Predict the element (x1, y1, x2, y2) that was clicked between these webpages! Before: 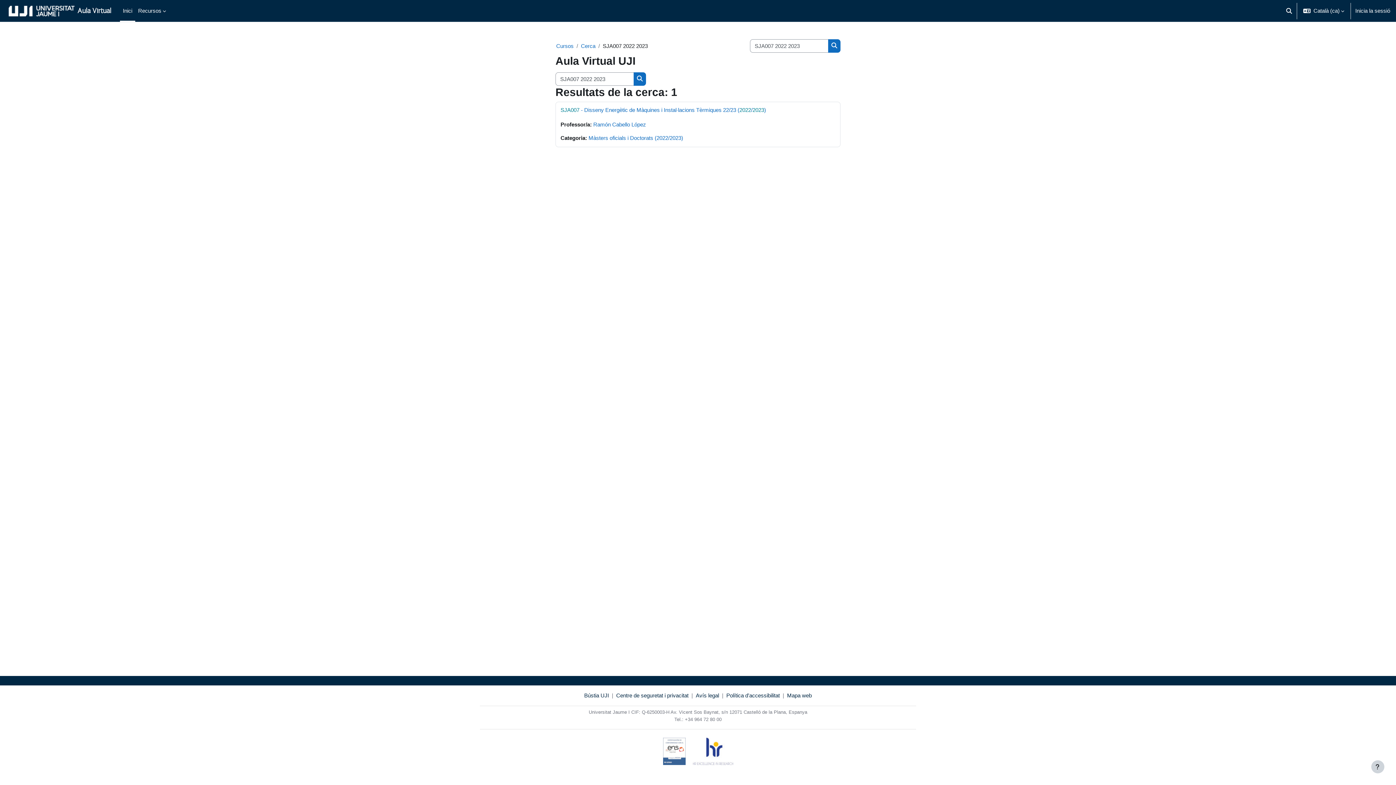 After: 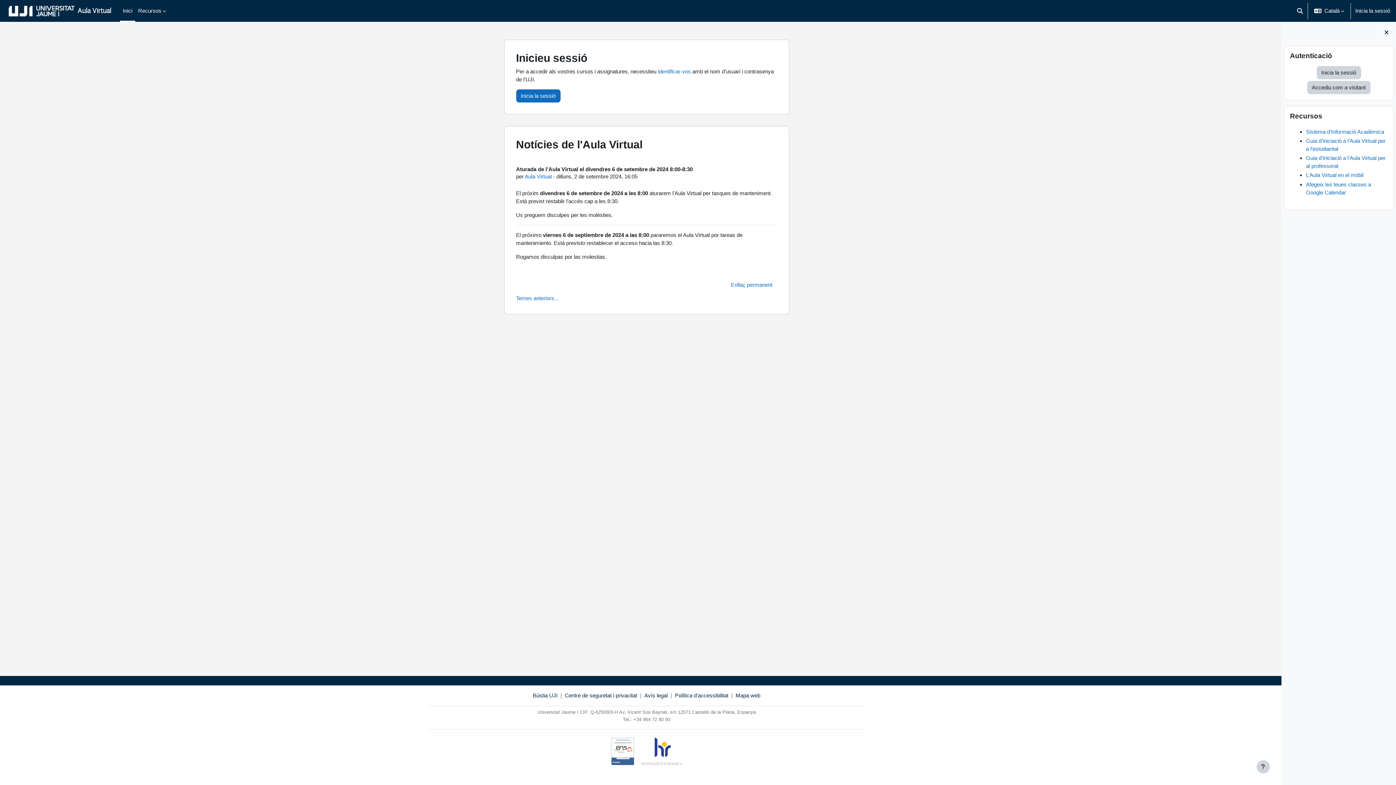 Action: bbox: (8, 0, 111, 21) label: Aula Virtual